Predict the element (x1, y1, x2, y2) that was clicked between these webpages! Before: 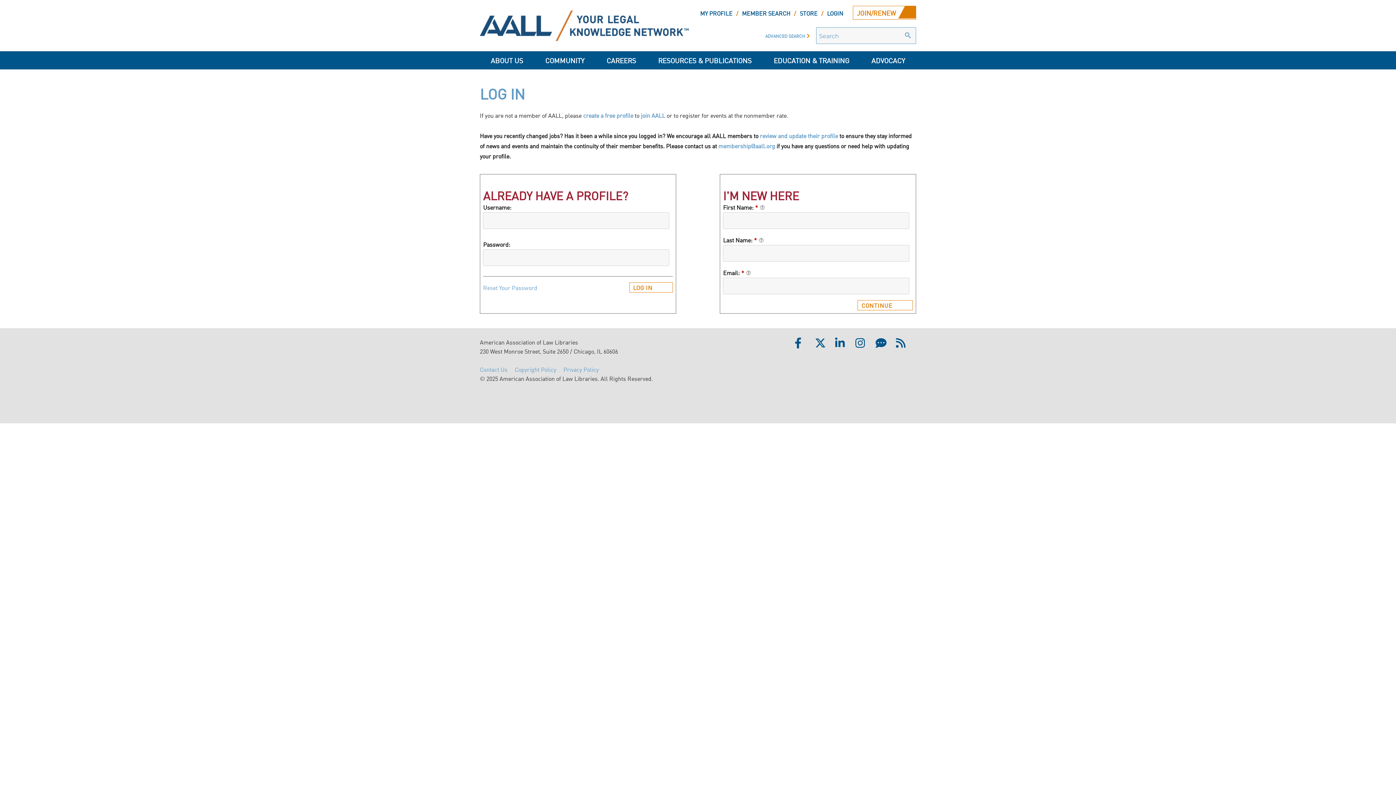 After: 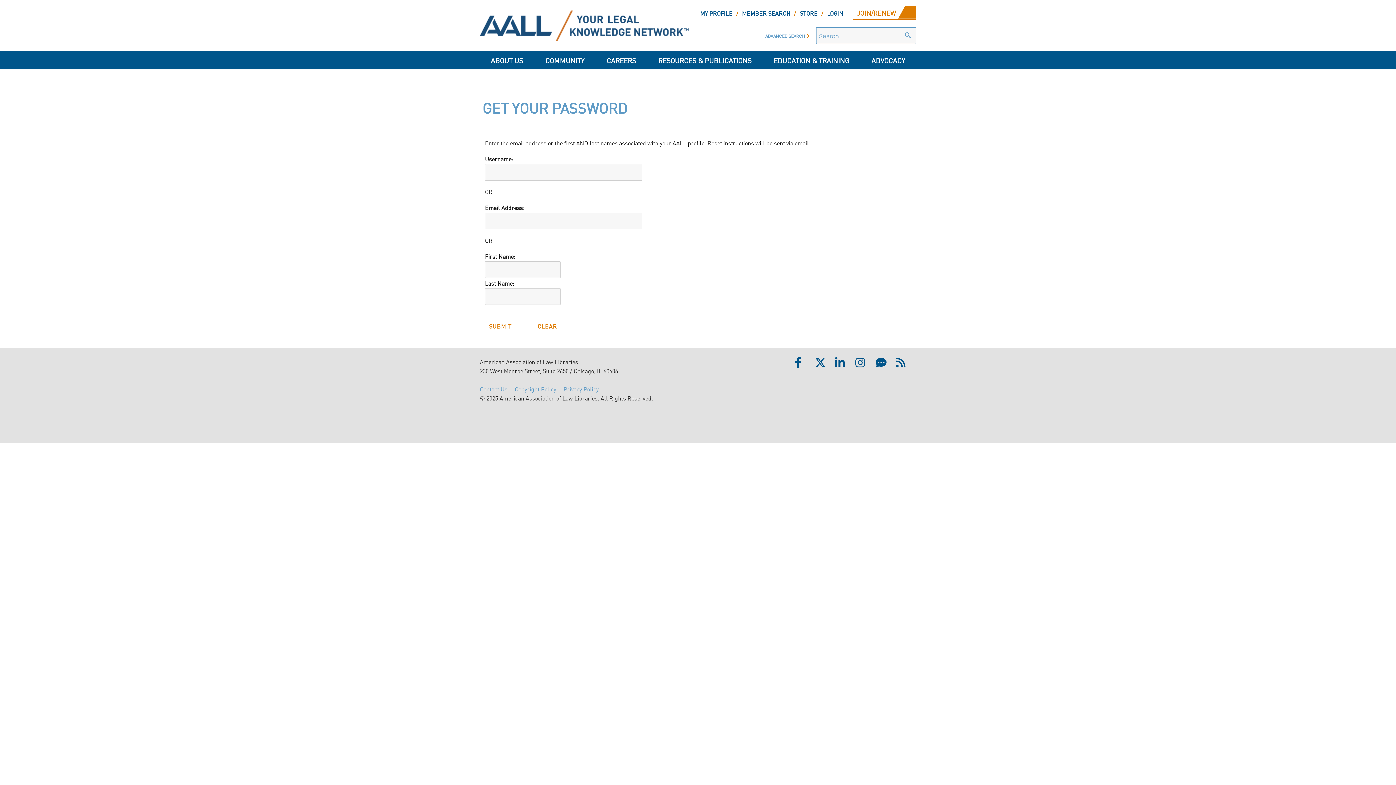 Action: bbox: (483, 283, 537, 291) label: Reset Your Password